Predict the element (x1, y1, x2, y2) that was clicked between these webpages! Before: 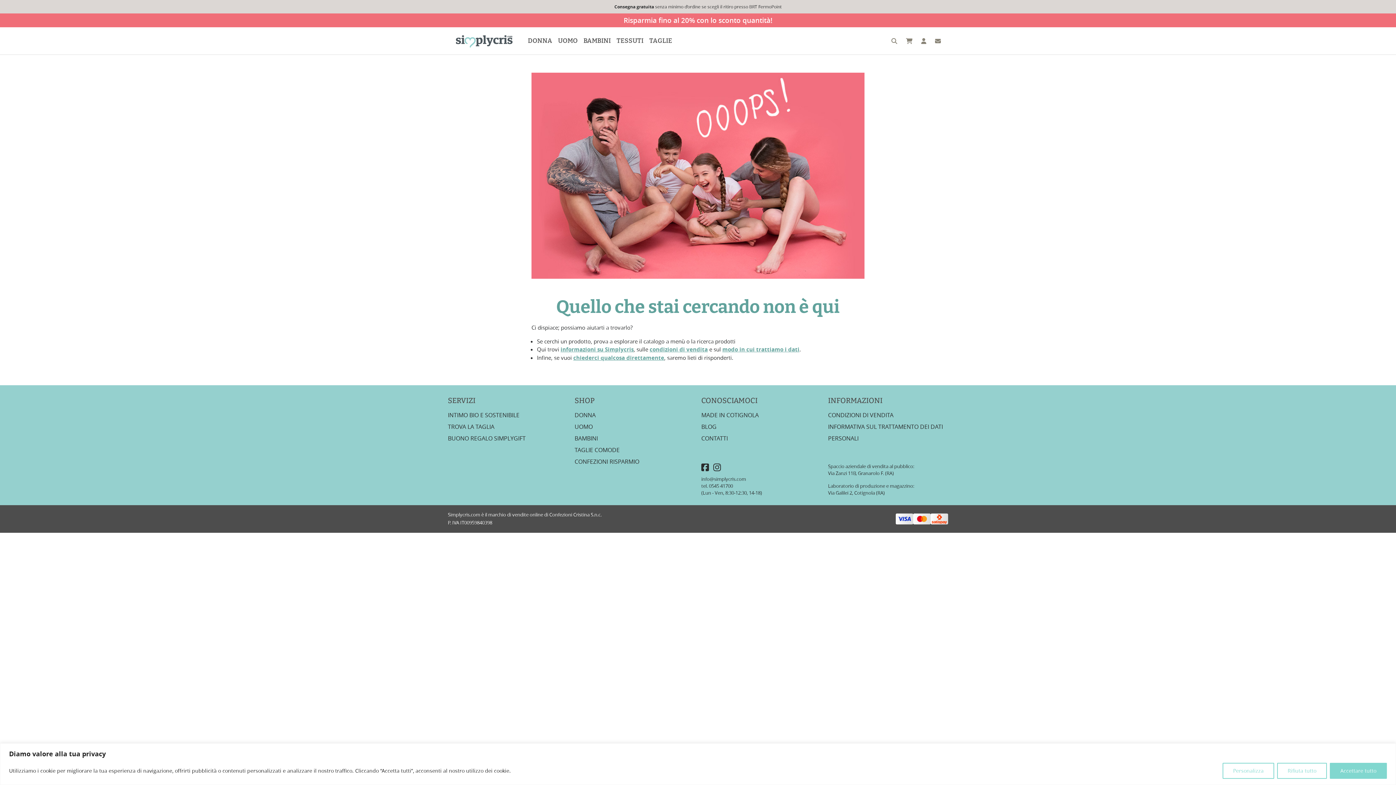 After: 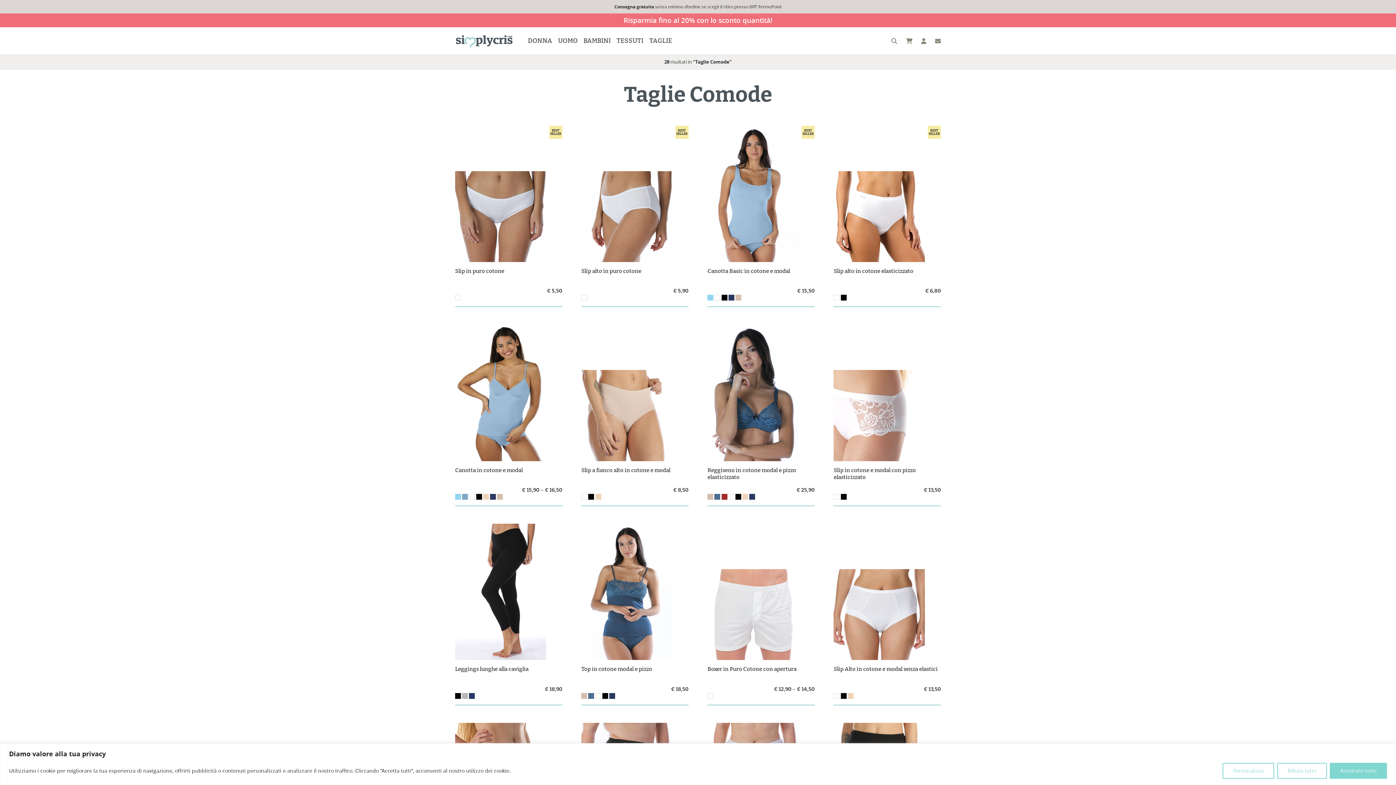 Action: bbox: (574, 446, 619, 454) label: TAGLIE COMODE